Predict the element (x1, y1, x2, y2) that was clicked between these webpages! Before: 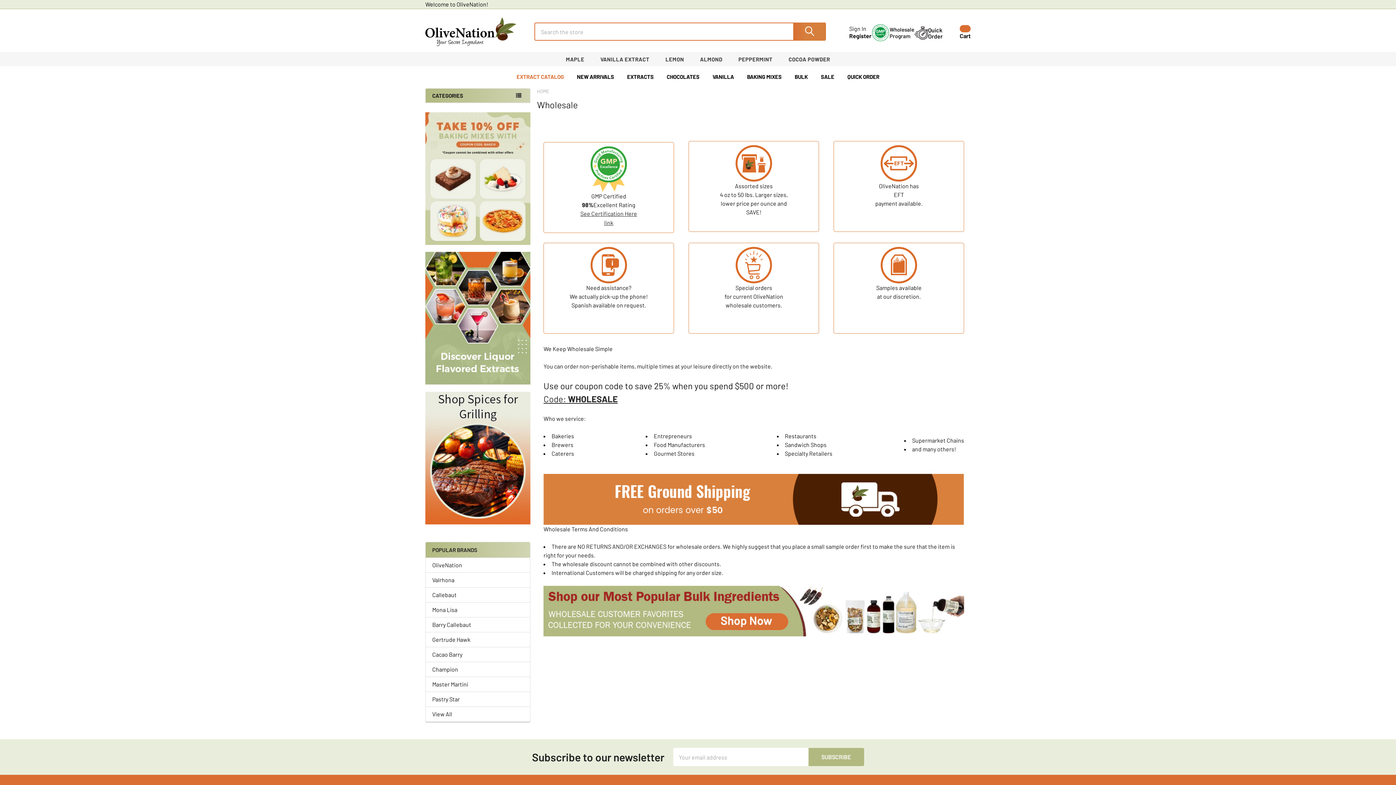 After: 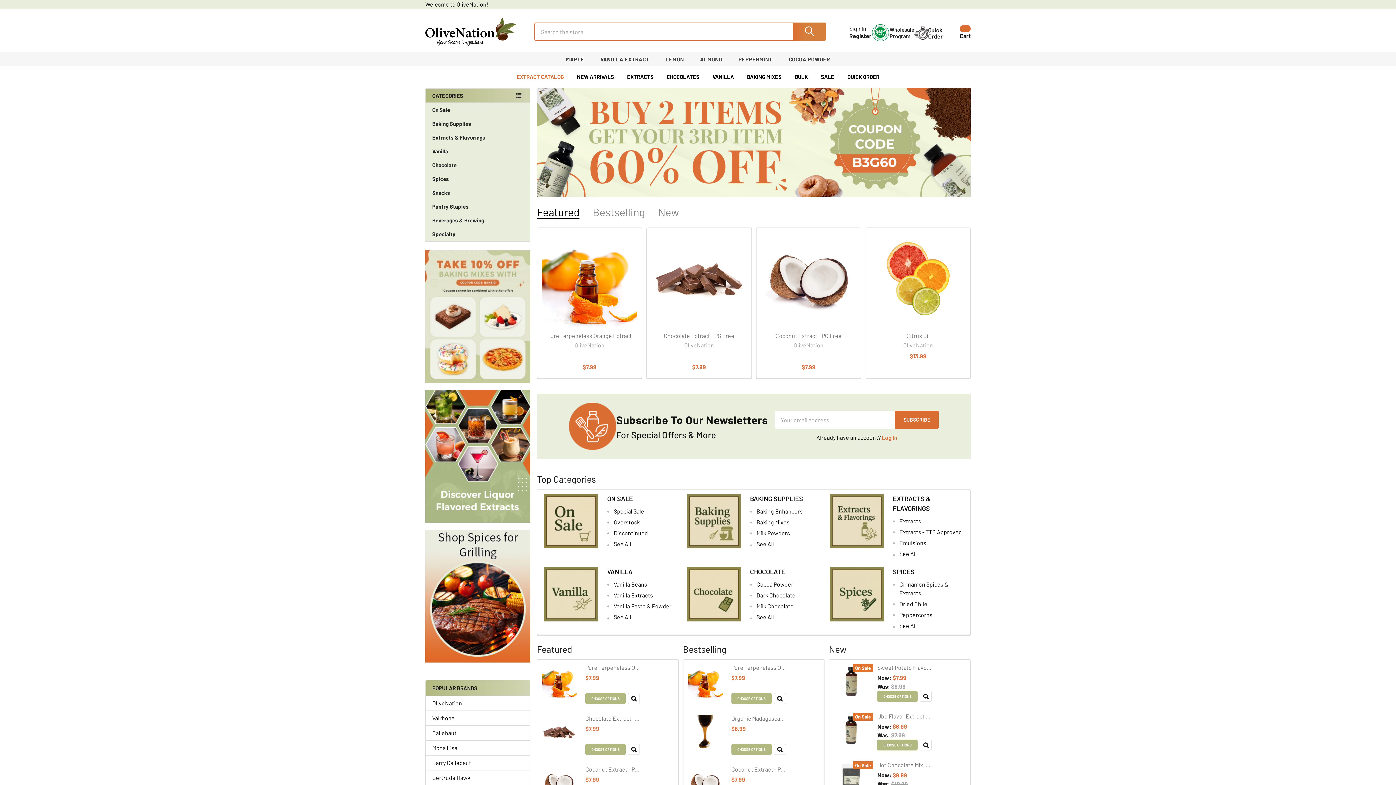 Action: bbox: (425, 13, 516, 49)